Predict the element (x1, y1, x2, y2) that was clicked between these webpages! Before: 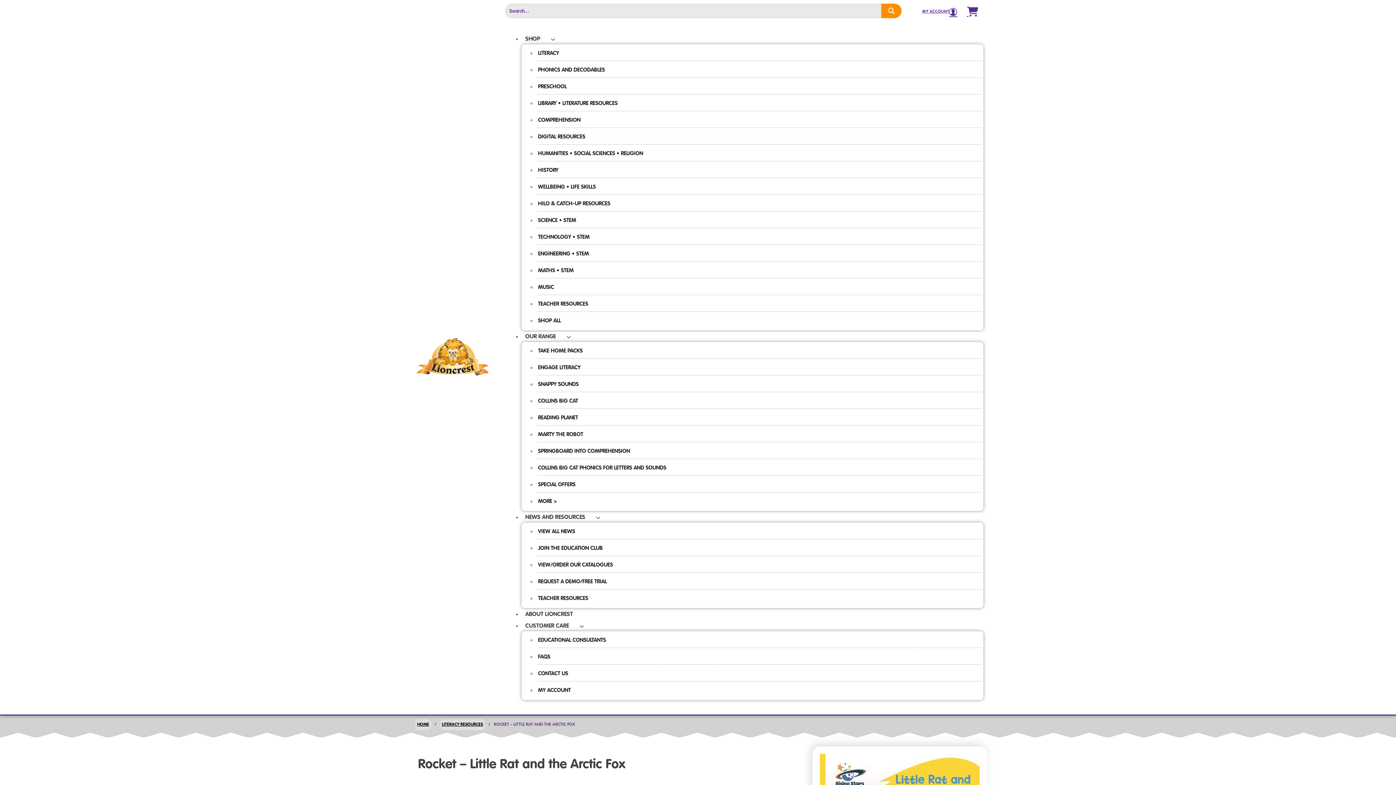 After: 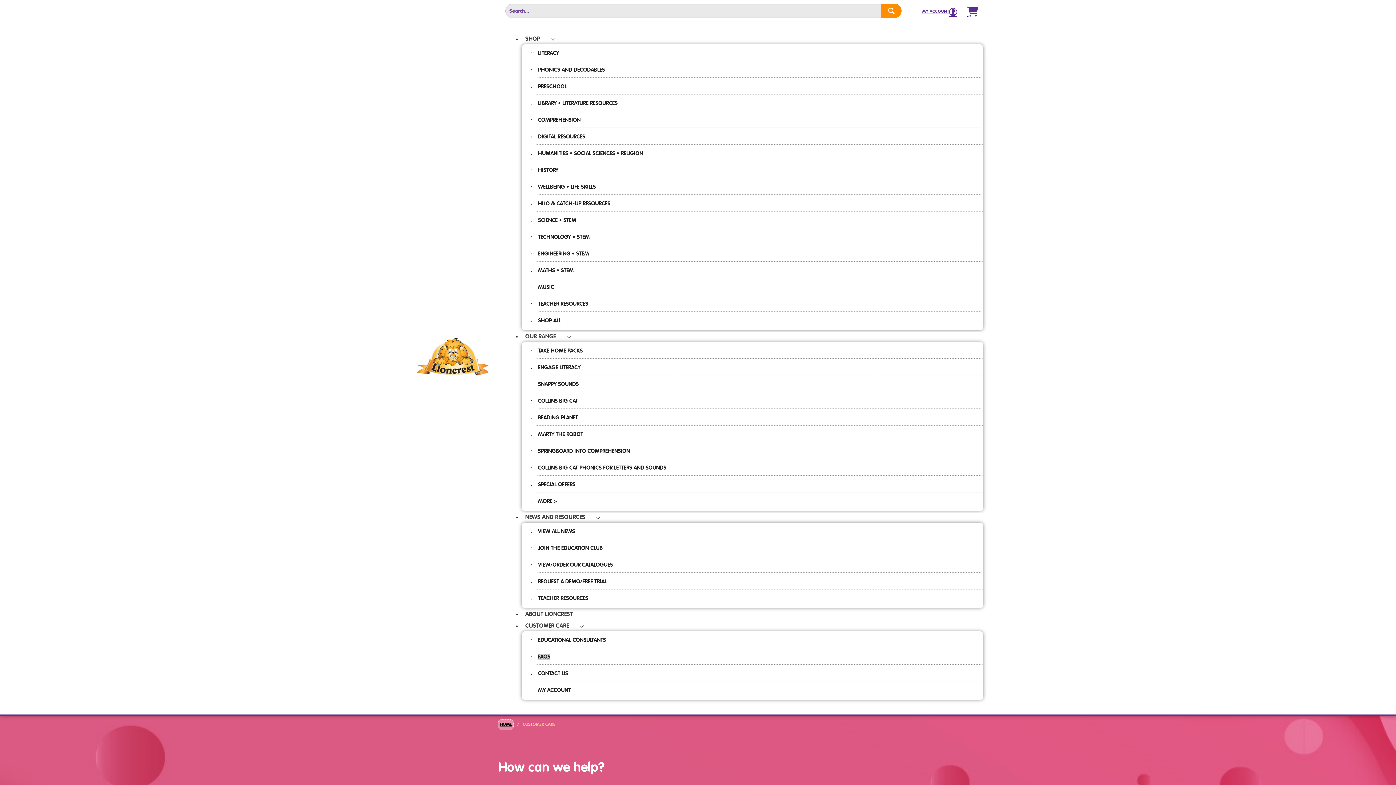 Action: bbox: (538, 654, 550, 660) label: FAQS